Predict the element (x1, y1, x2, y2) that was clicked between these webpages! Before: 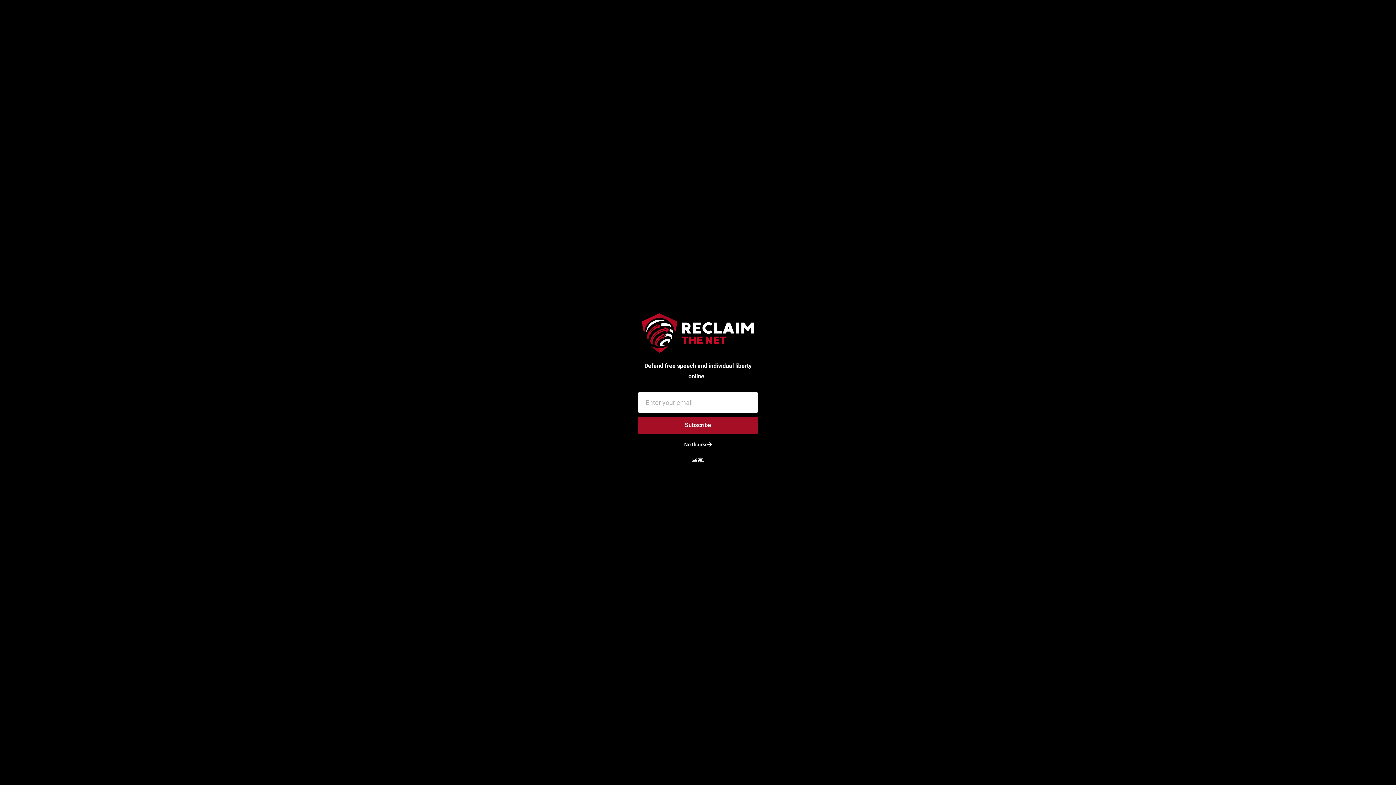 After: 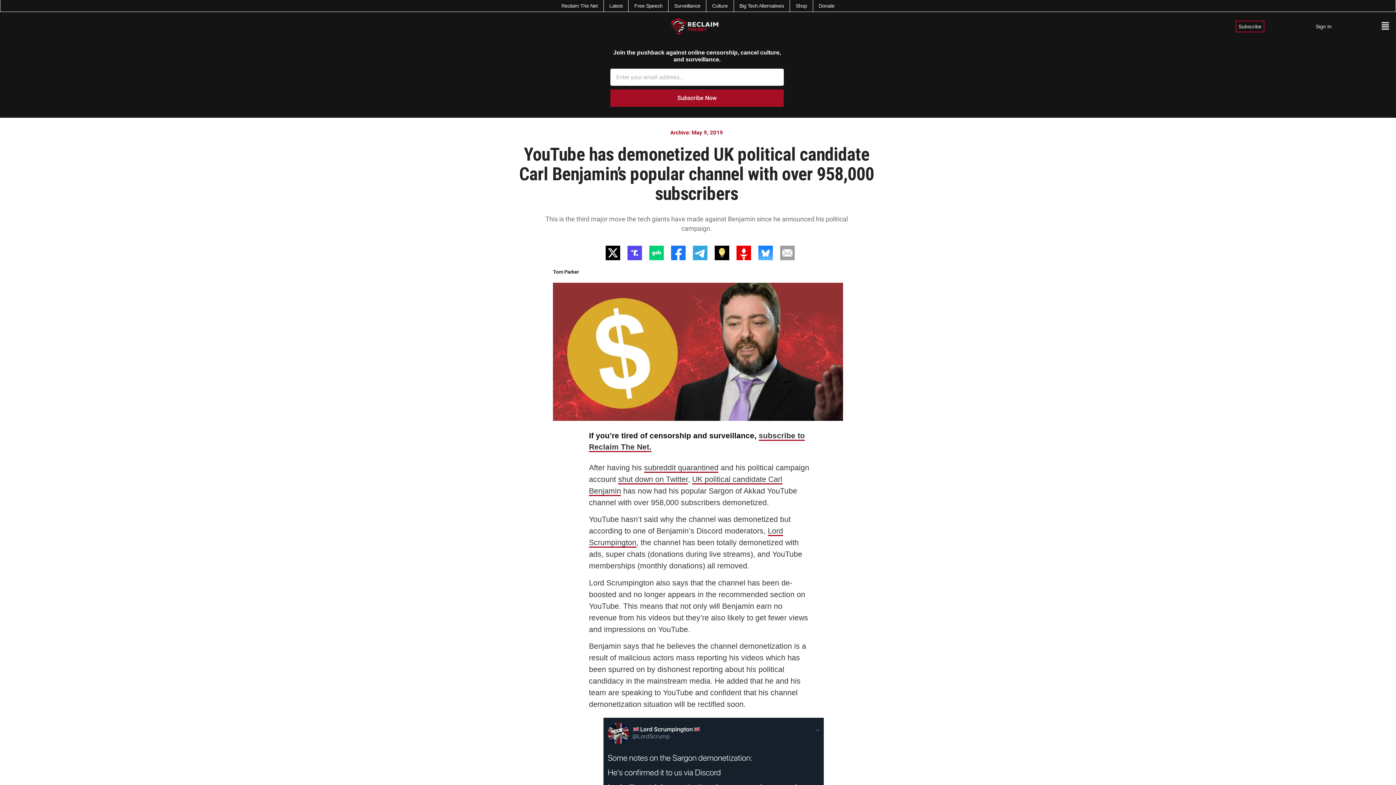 Action: label: No thanks bbox: (675, 437, 720, 451)